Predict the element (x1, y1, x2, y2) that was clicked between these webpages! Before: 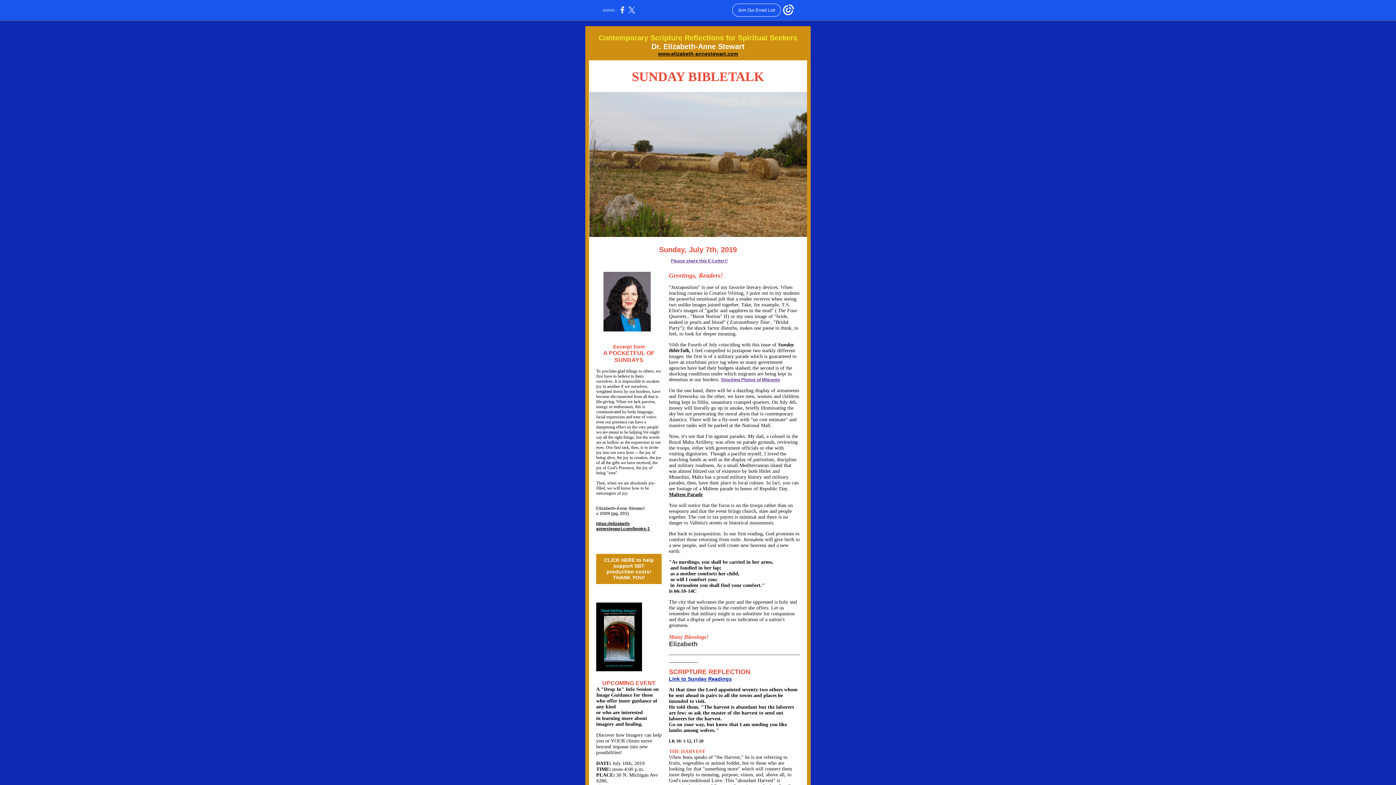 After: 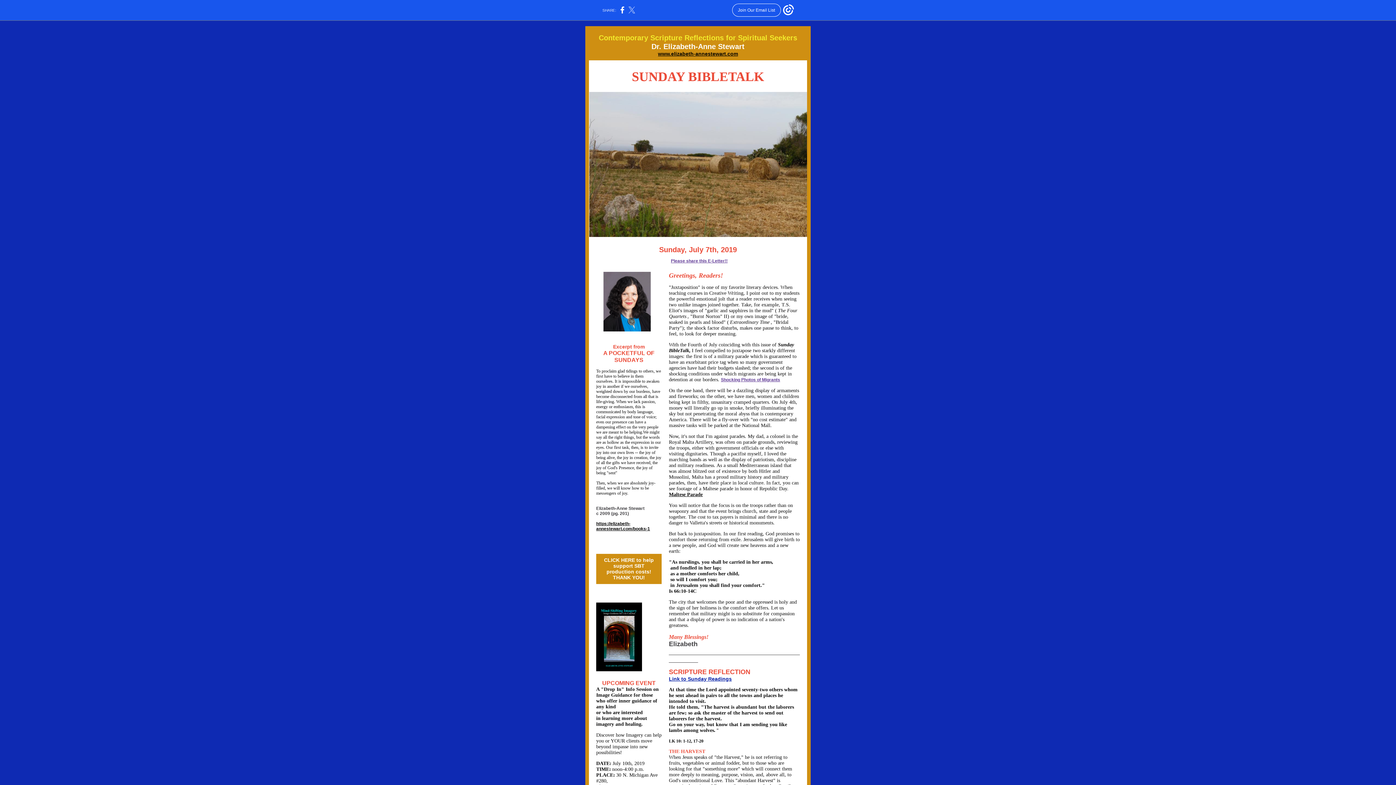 Action: bbox: (628, 10, 635, 14)